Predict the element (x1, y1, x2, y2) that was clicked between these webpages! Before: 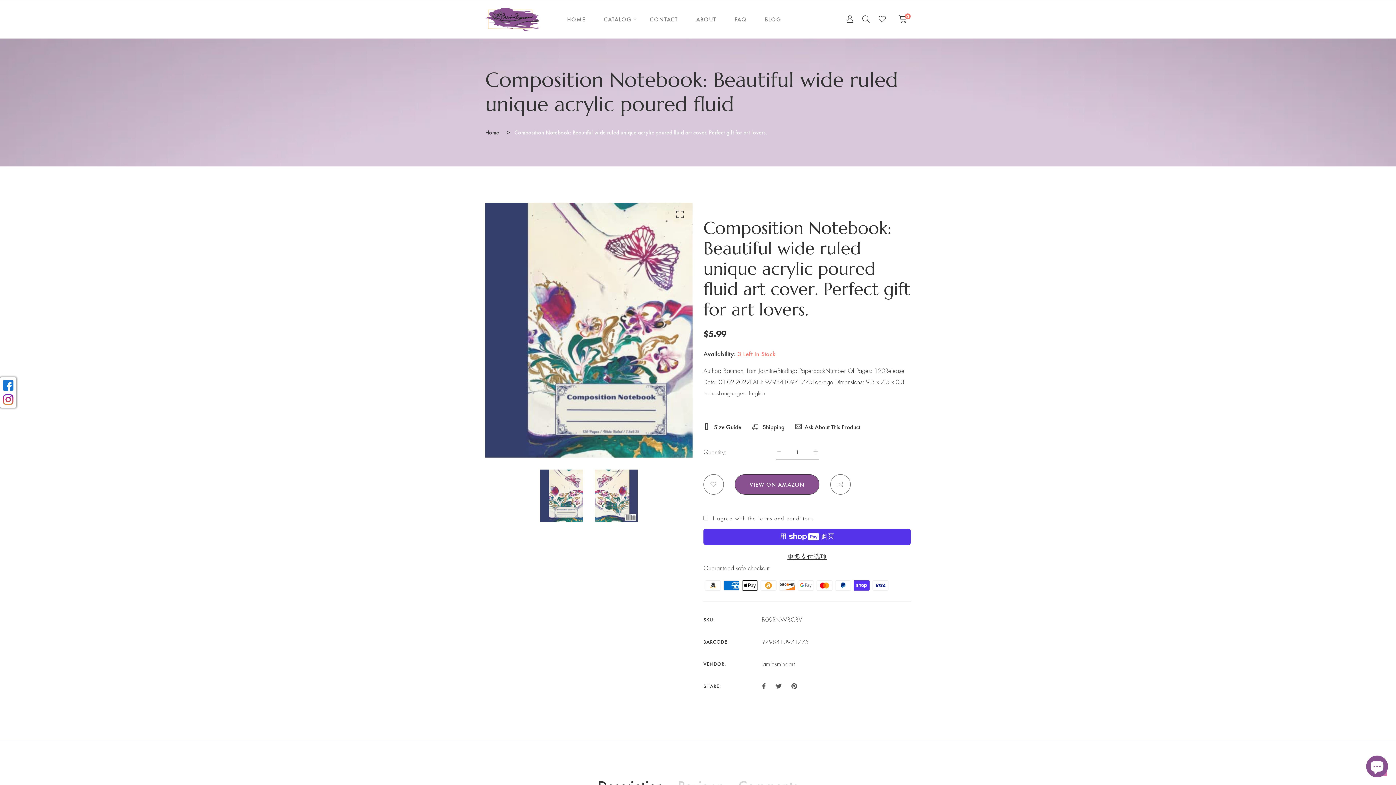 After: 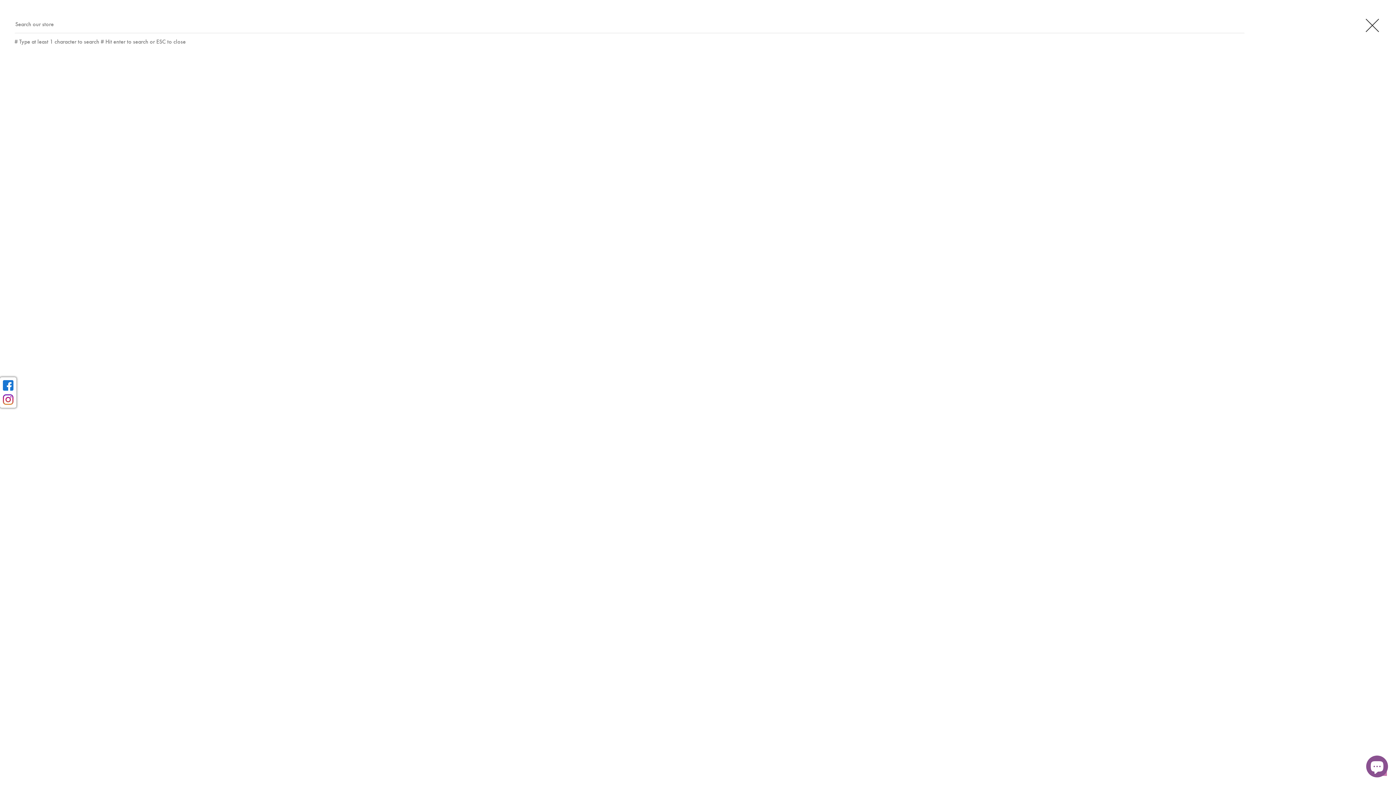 Action: bbox: (862, 13, 869, 25)